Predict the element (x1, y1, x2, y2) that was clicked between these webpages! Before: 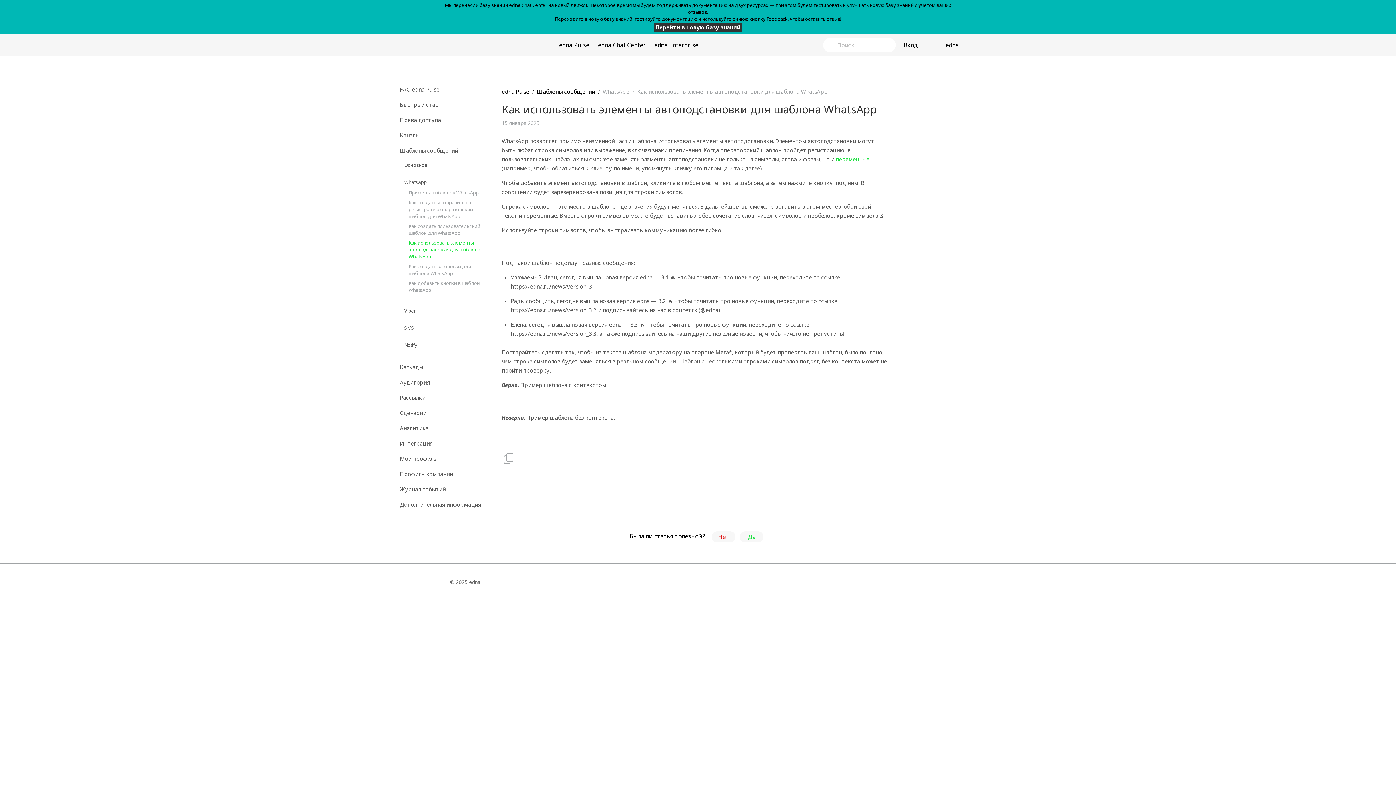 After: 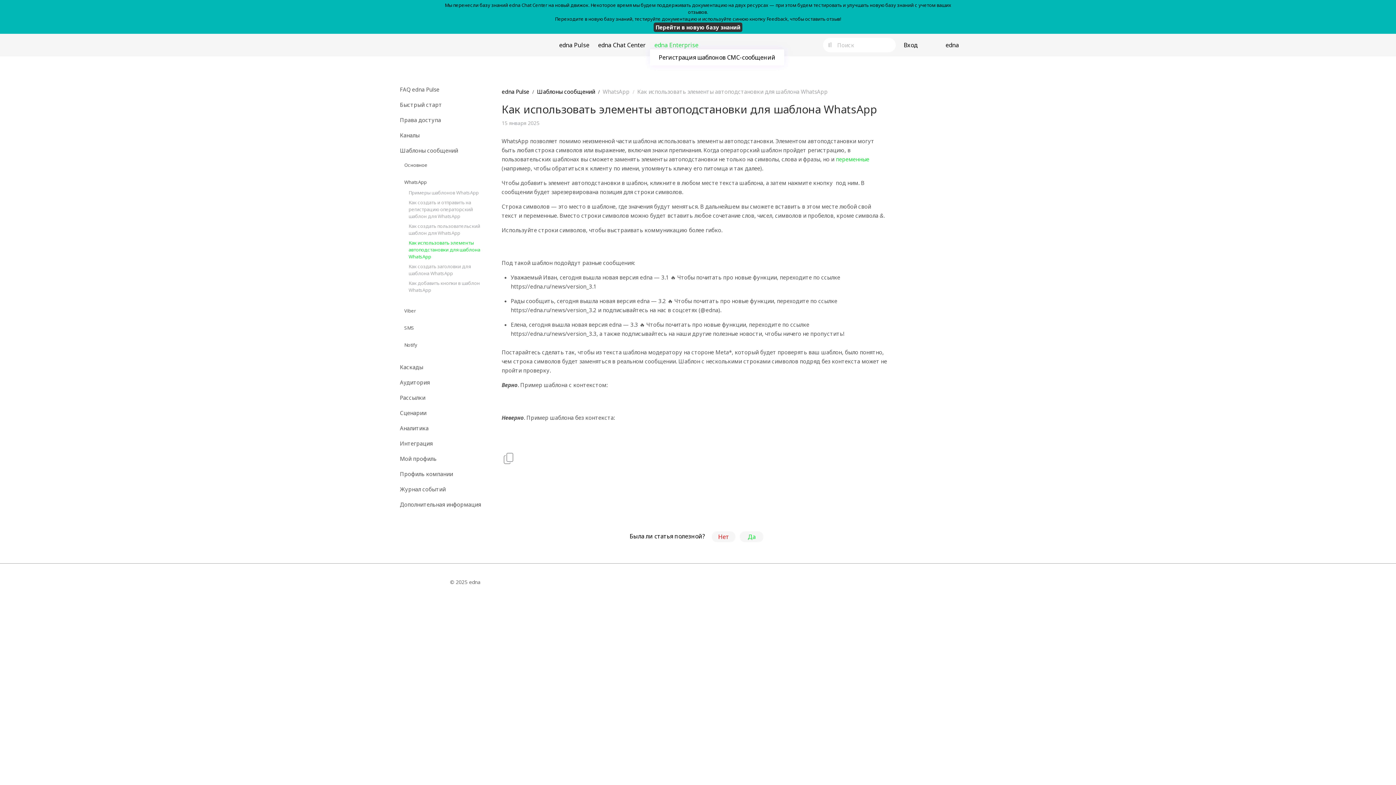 Action: bbox: (650, 40, 702, 49) label: edna Enterprise